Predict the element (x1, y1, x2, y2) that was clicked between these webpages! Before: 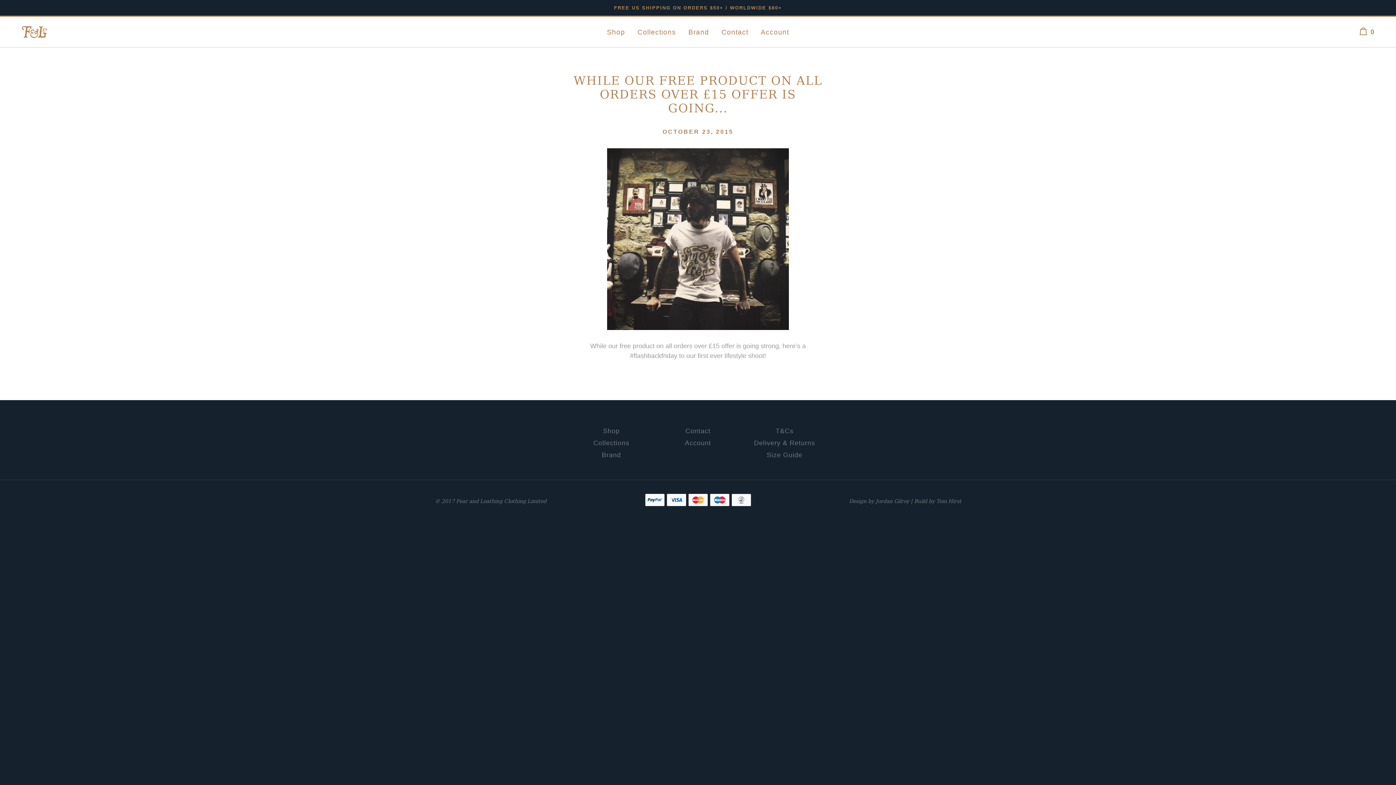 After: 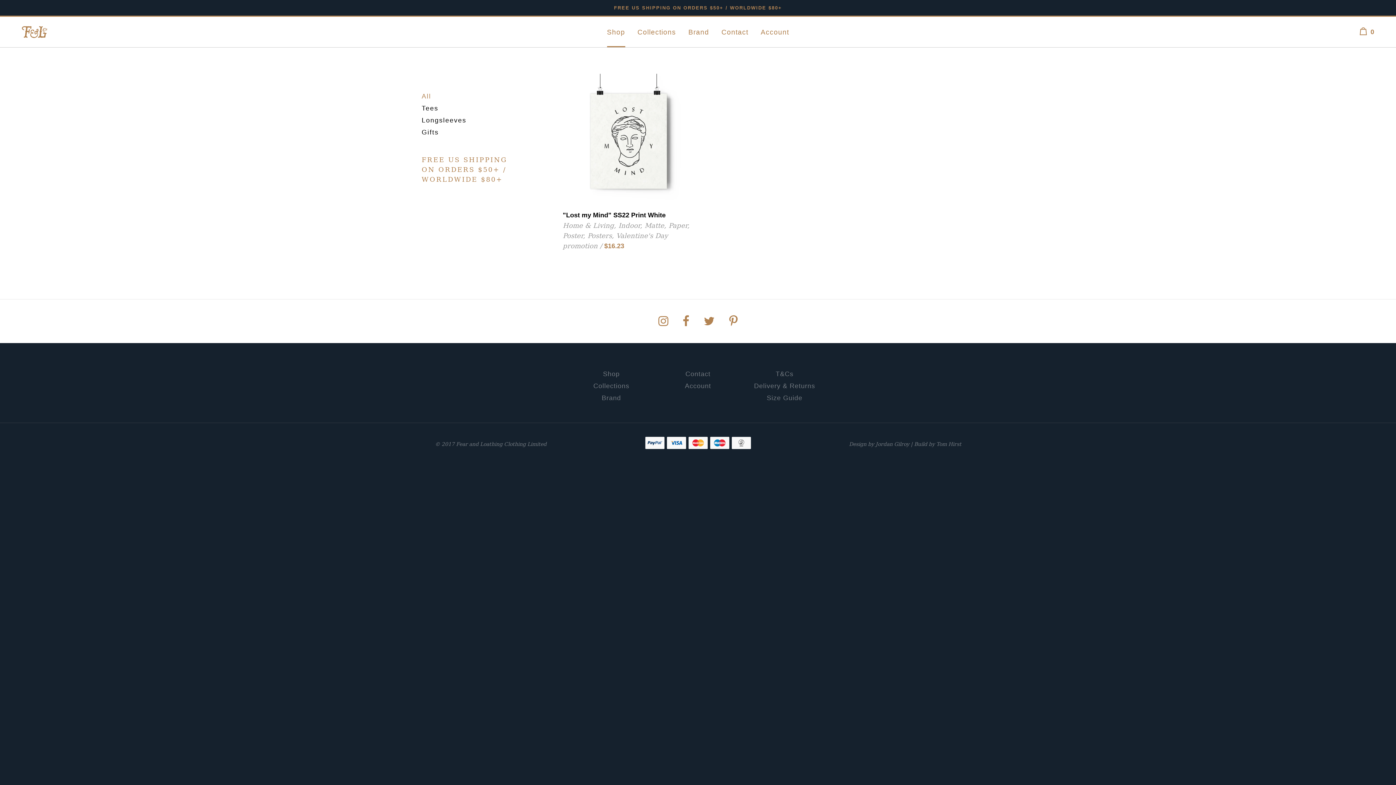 Action: bbox: (607, 16, 625, 47) label: Shop